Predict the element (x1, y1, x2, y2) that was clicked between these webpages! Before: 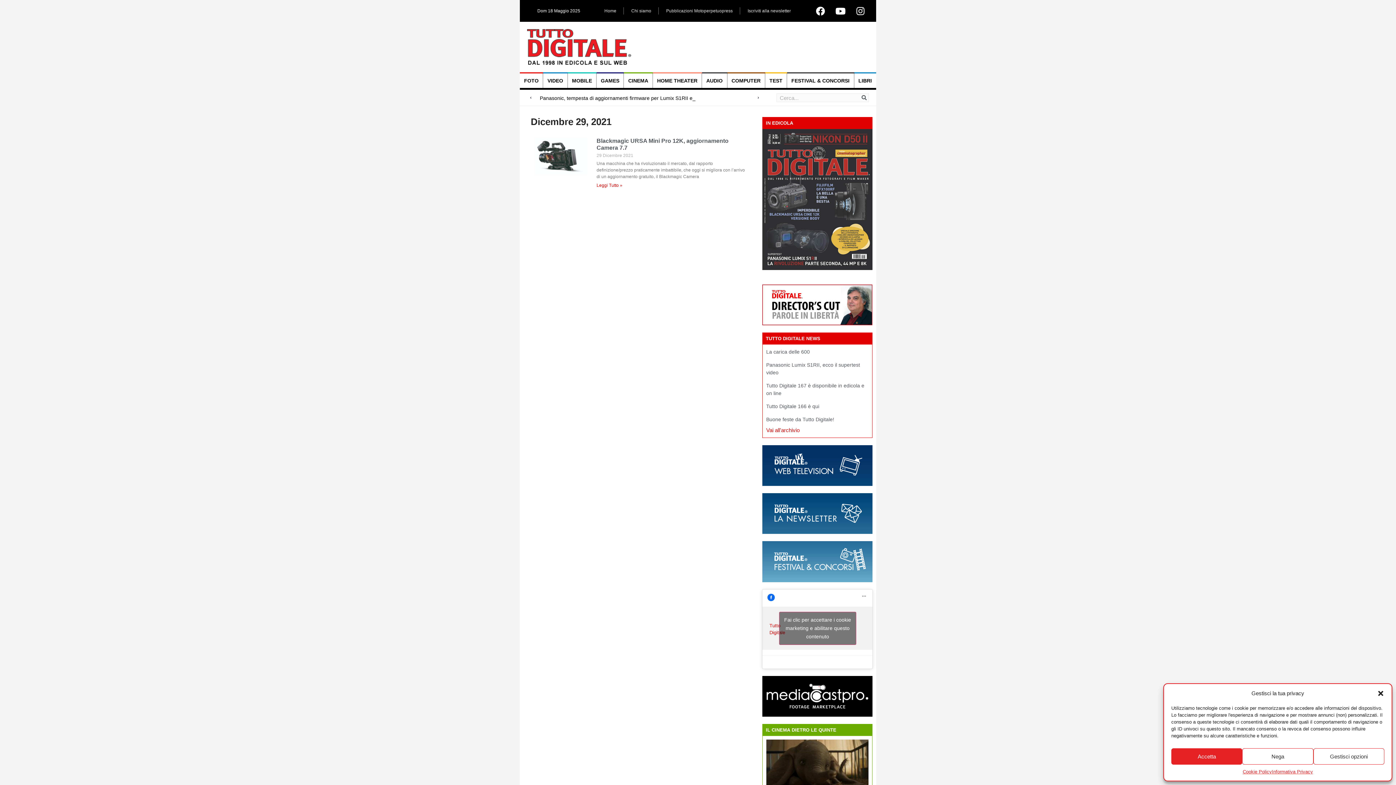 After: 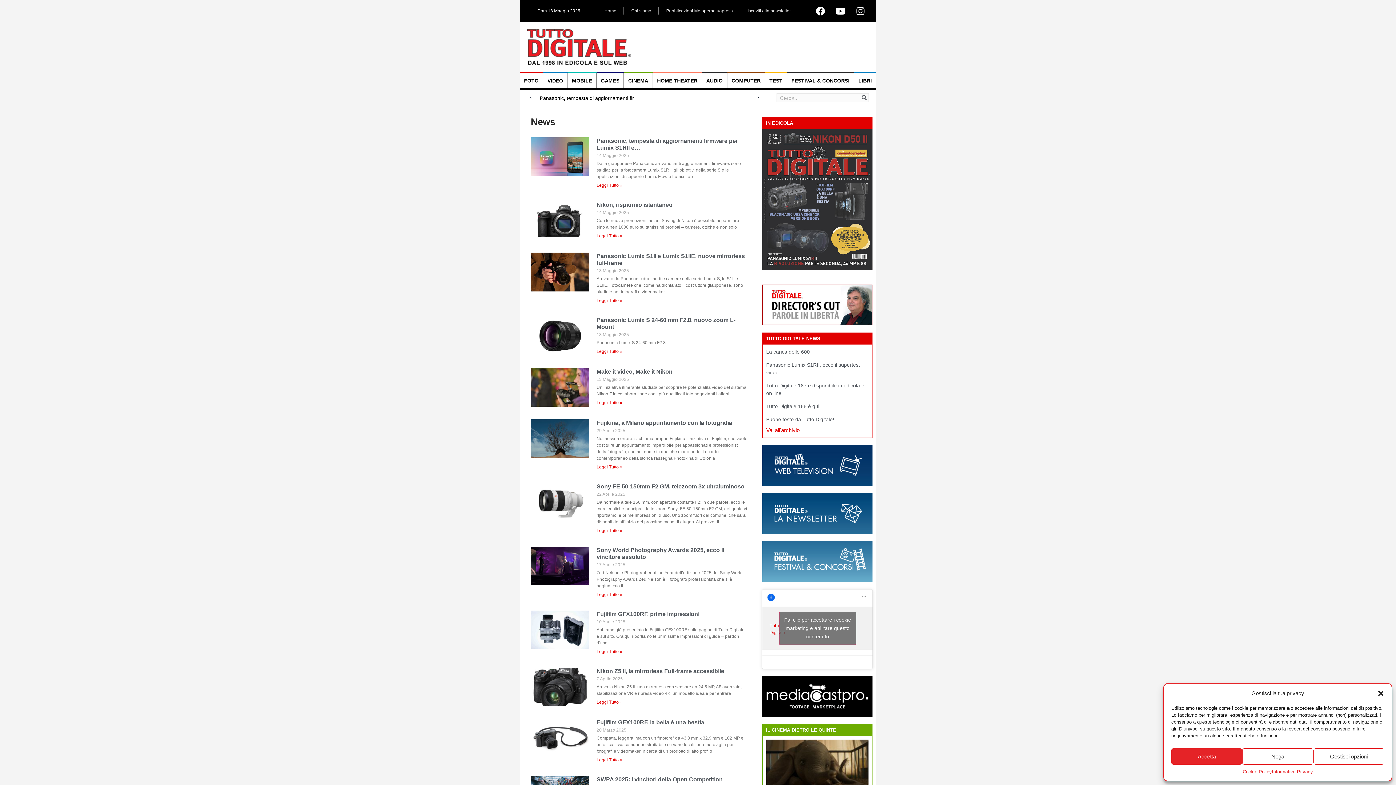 Action: label: Vai all'archivio bbox: (766, 427, 799, 433)